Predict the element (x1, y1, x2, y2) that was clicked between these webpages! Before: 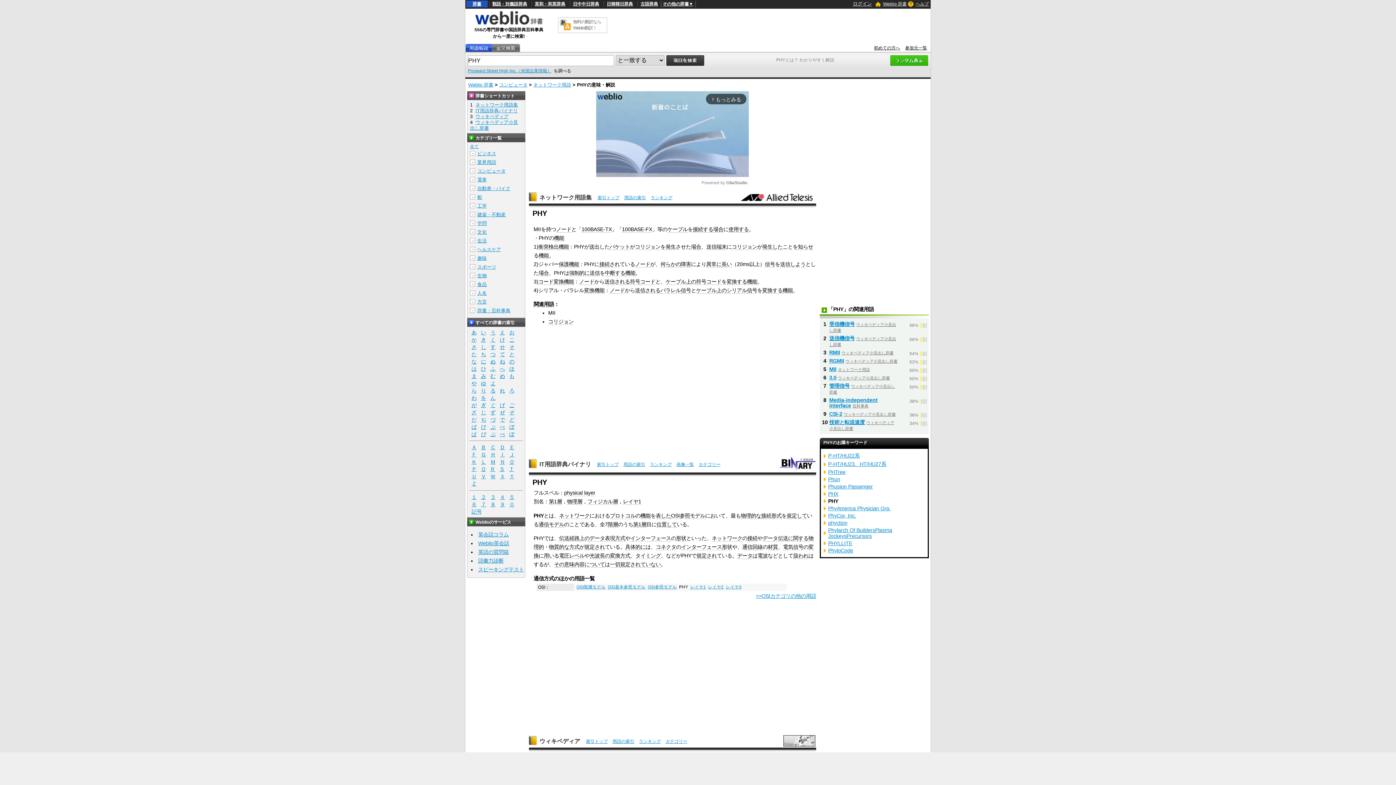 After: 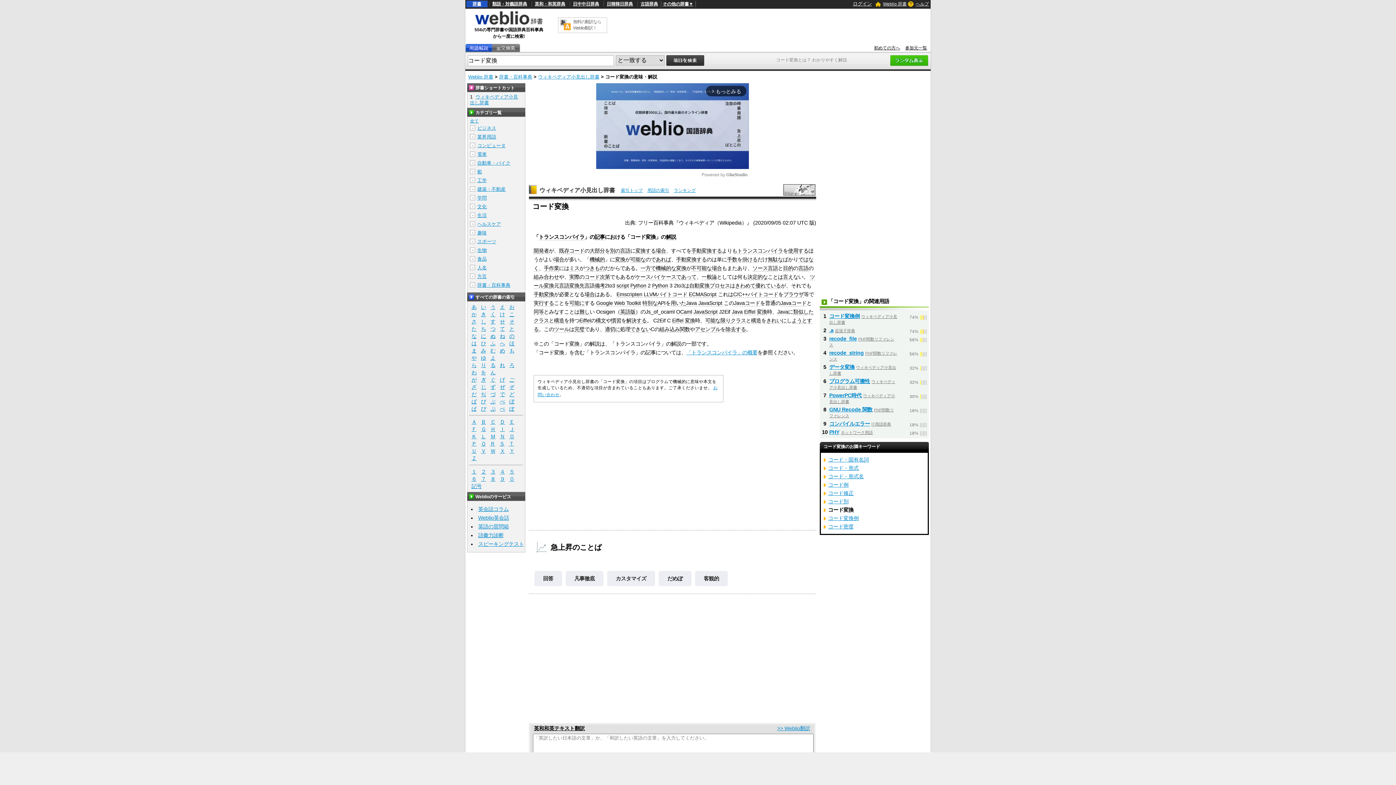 Action: label: コード変換 bbox: (538, 278, 563, 284)